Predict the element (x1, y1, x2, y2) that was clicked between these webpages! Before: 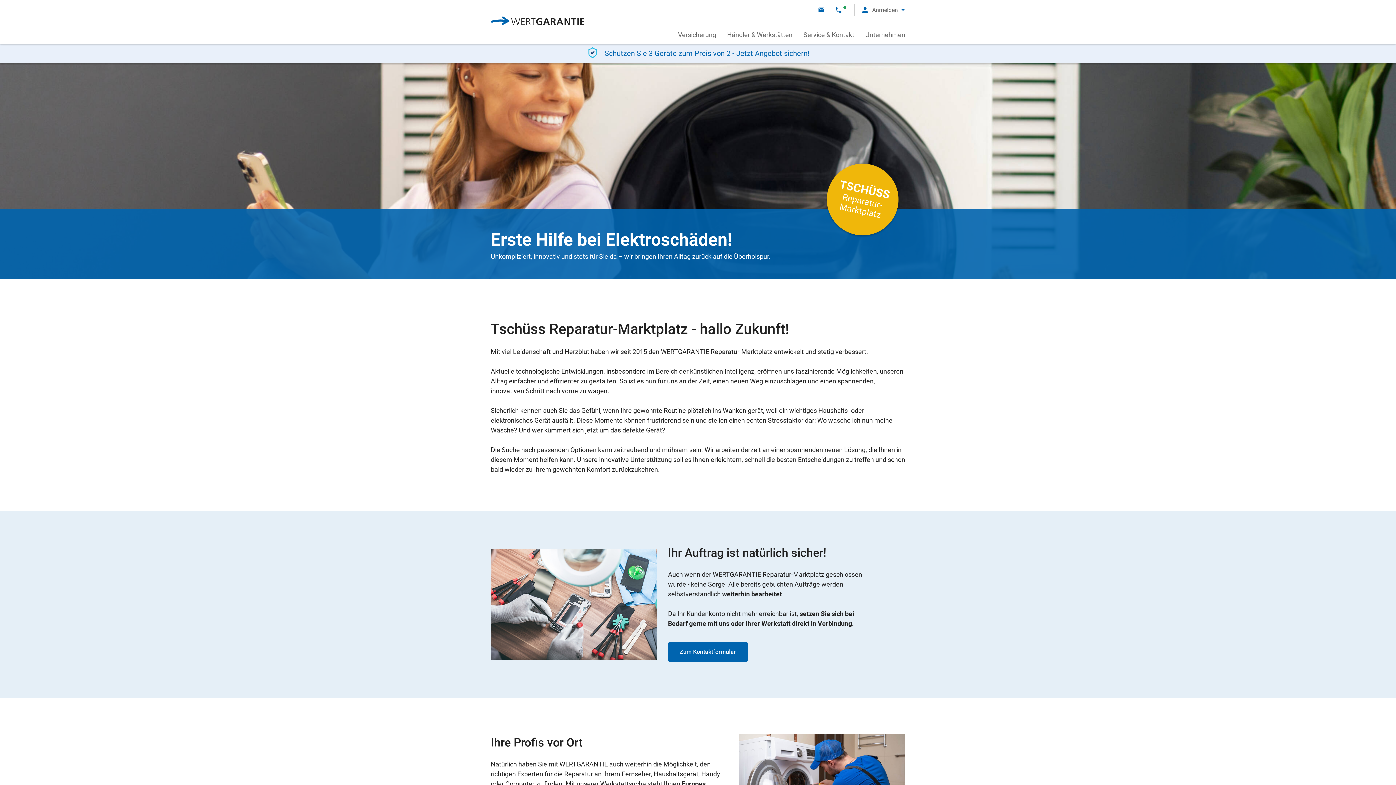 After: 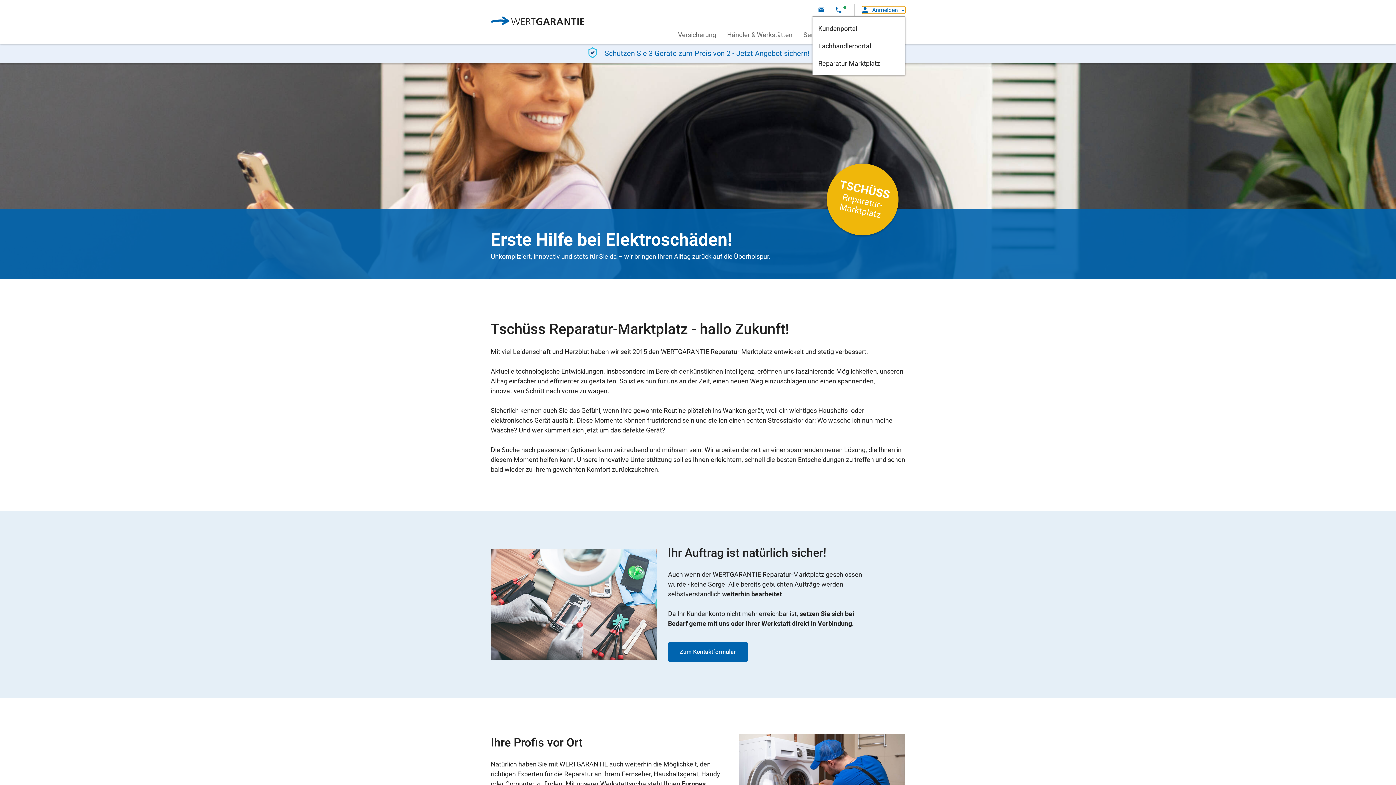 Action: label: Anmeldung bbox: (862, 6, 905, 13)